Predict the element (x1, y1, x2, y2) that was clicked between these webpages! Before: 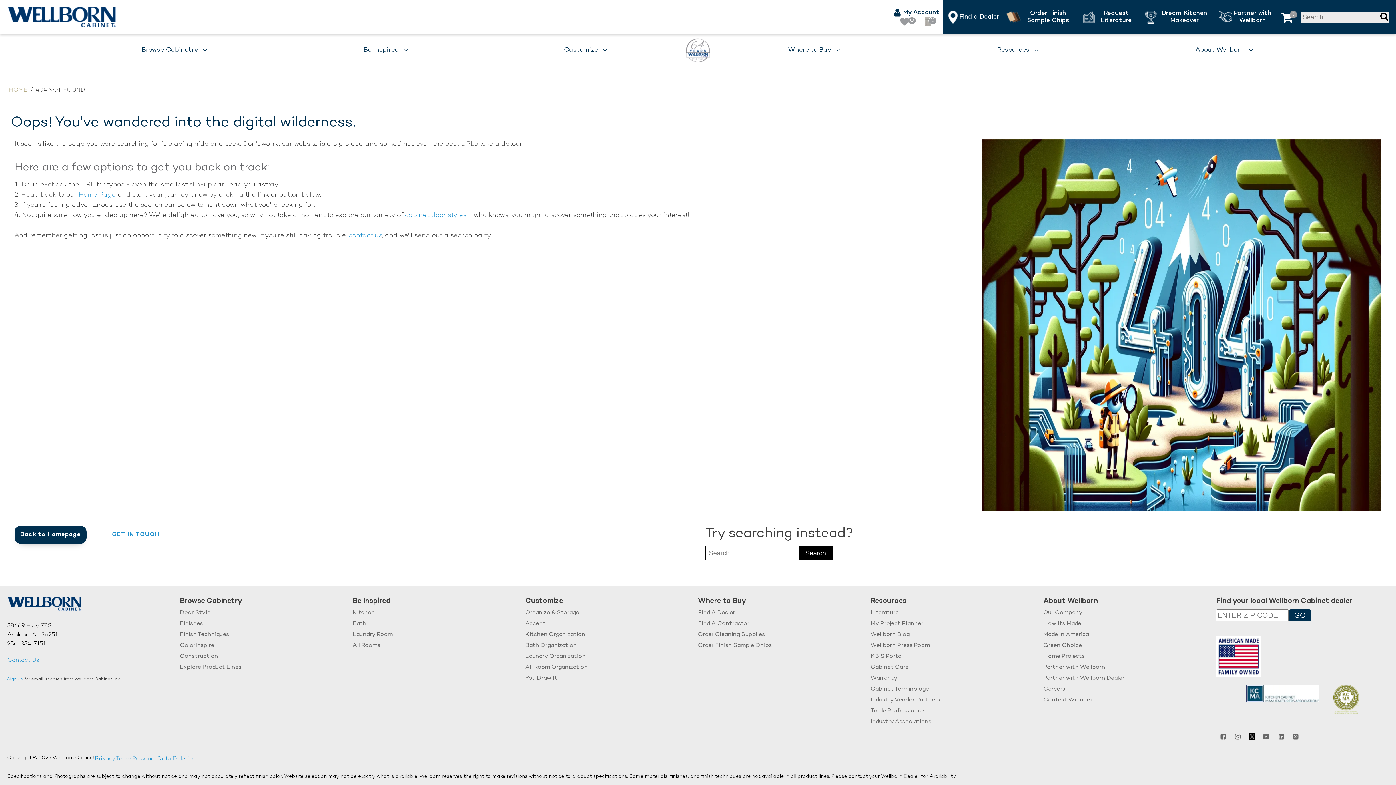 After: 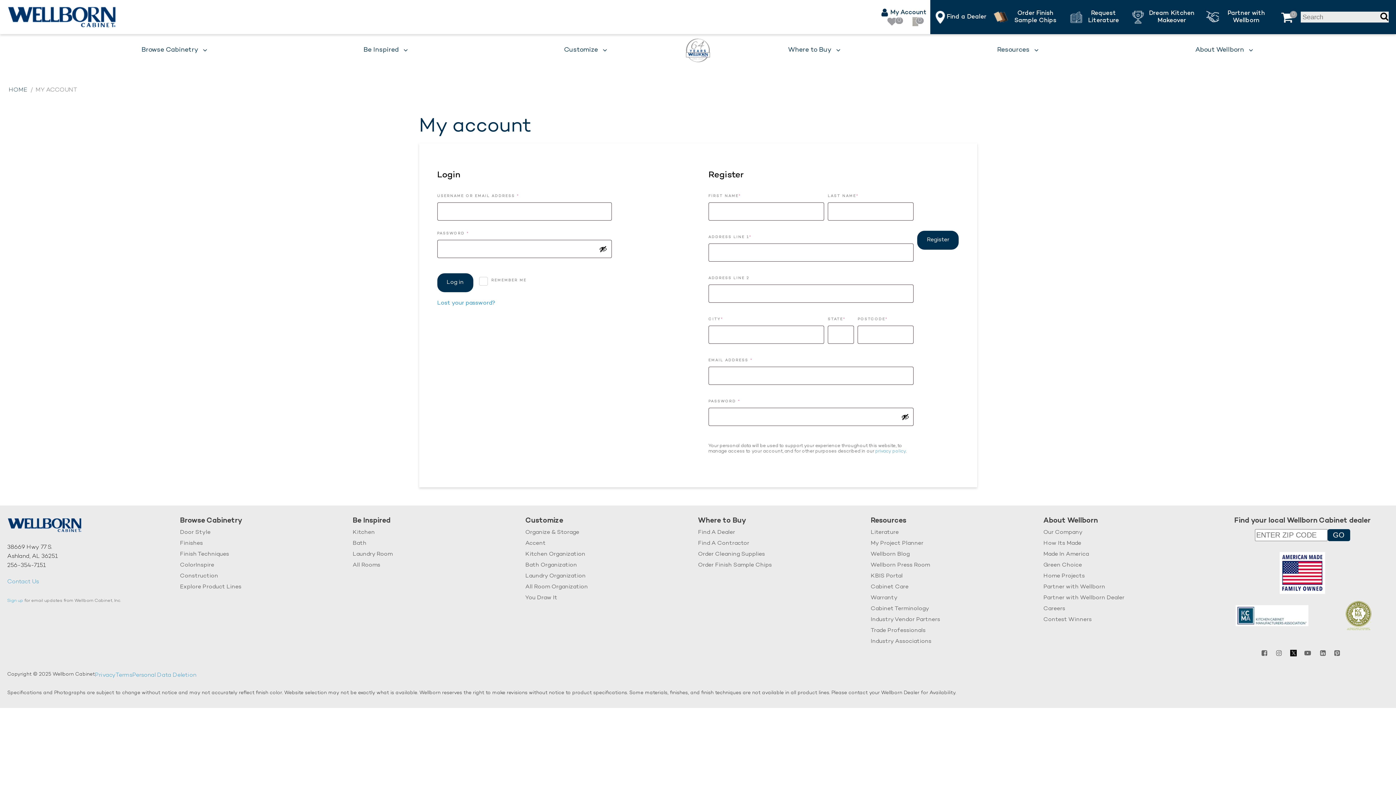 Action: label: My Account bbox: (893, 8, 939, 17)